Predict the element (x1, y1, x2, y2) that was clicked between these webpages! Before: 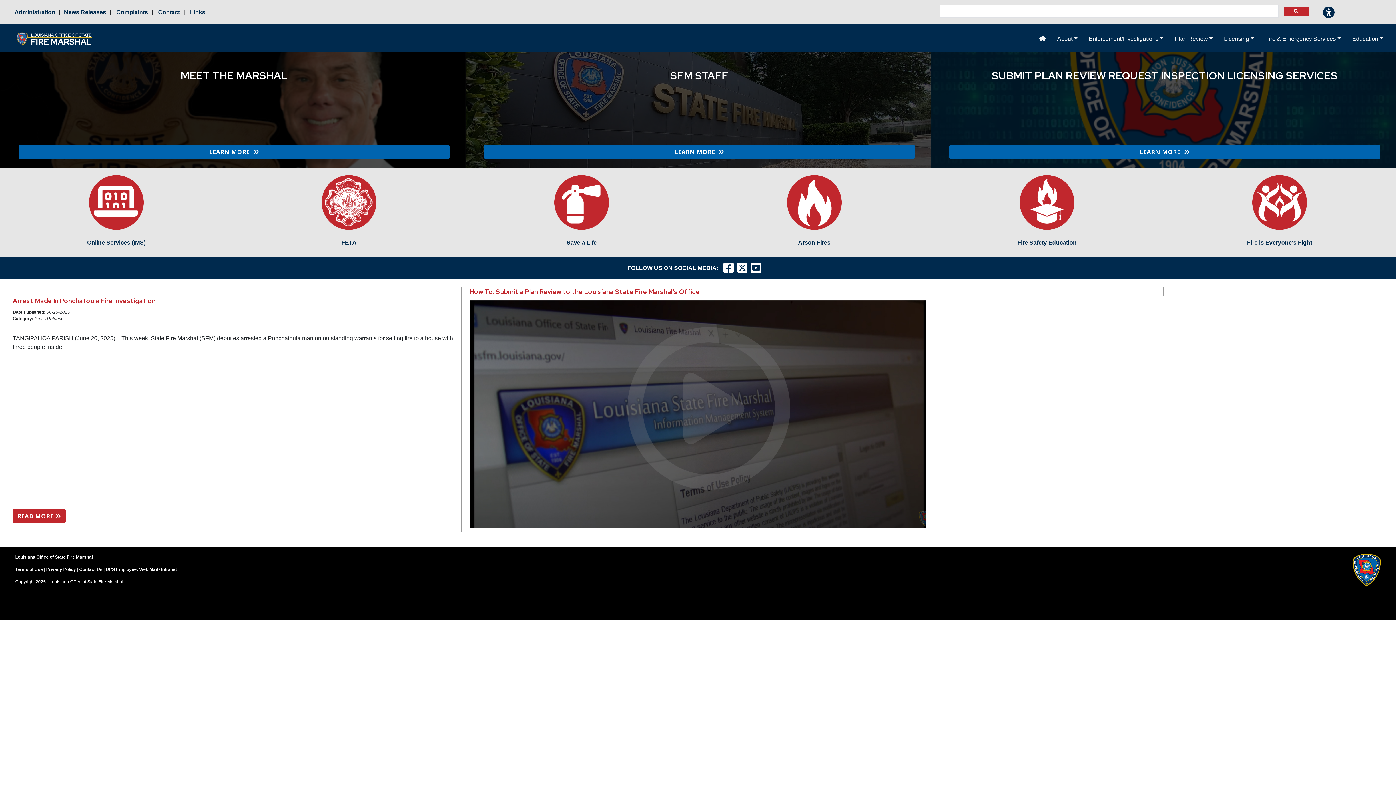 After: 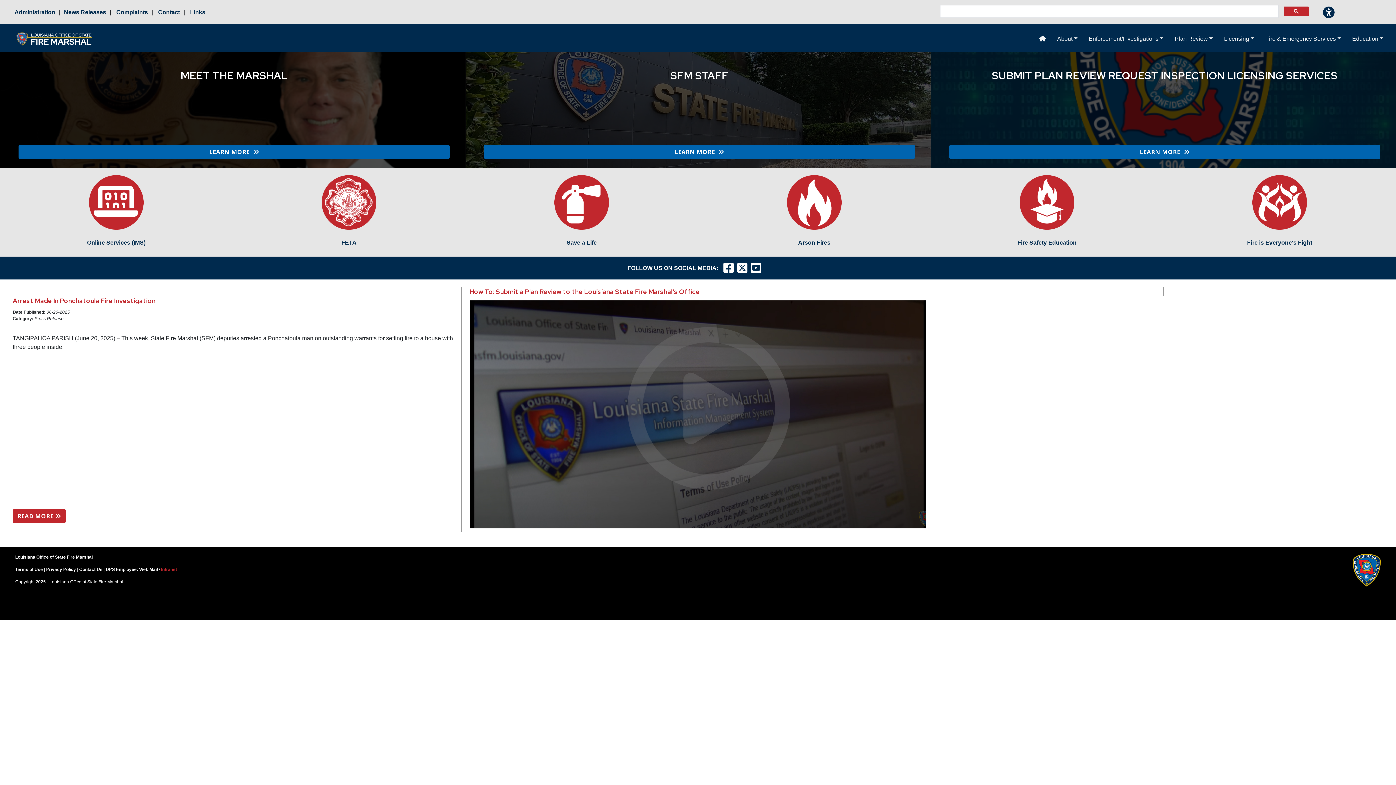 Action: label: Intranet bbox: (161, 567, 177, 572)